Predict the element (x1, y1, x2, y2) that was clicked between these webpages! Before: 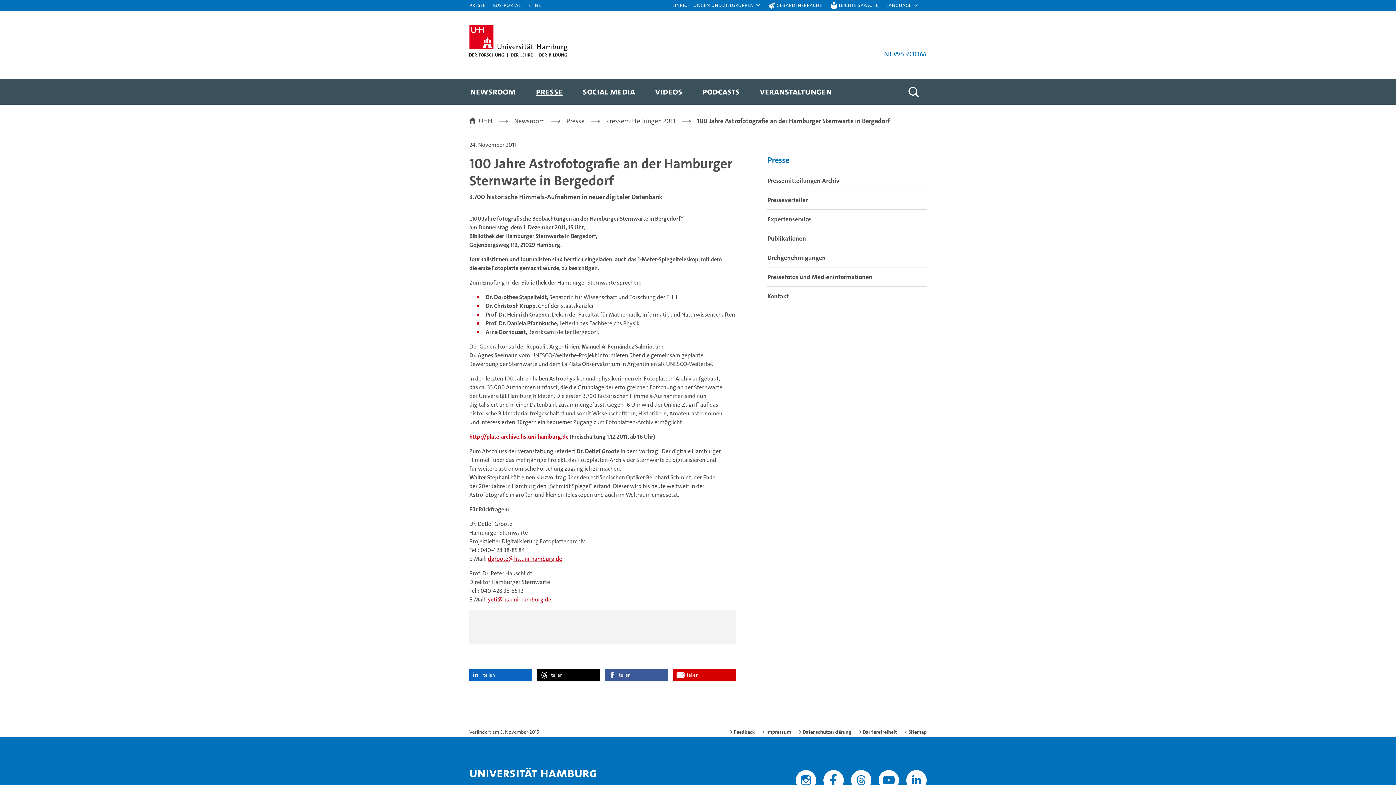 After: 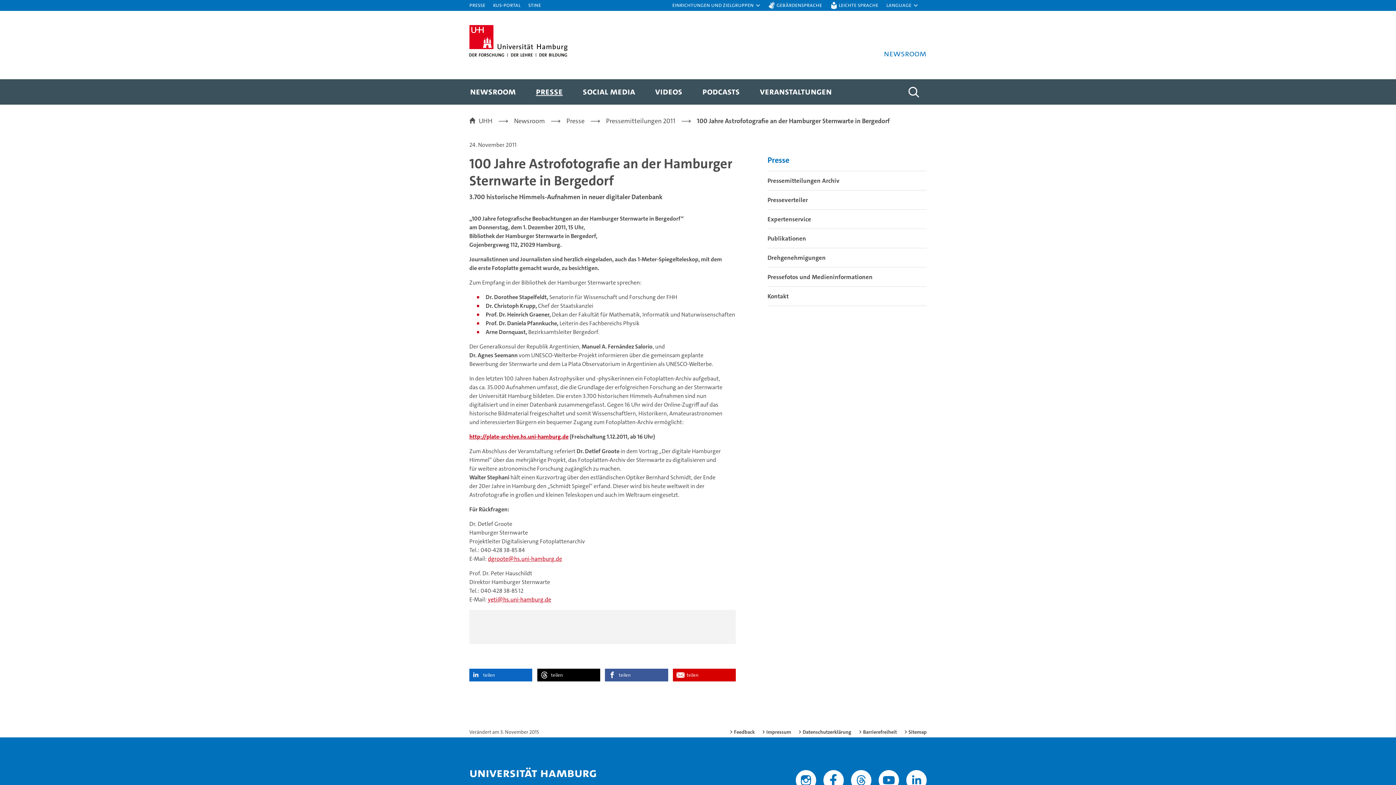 Action: bbox: (697, 117, 889, 124) label: 100 Jahre Astrofotografie an der Hamburger Sternwarte in Bergedorf